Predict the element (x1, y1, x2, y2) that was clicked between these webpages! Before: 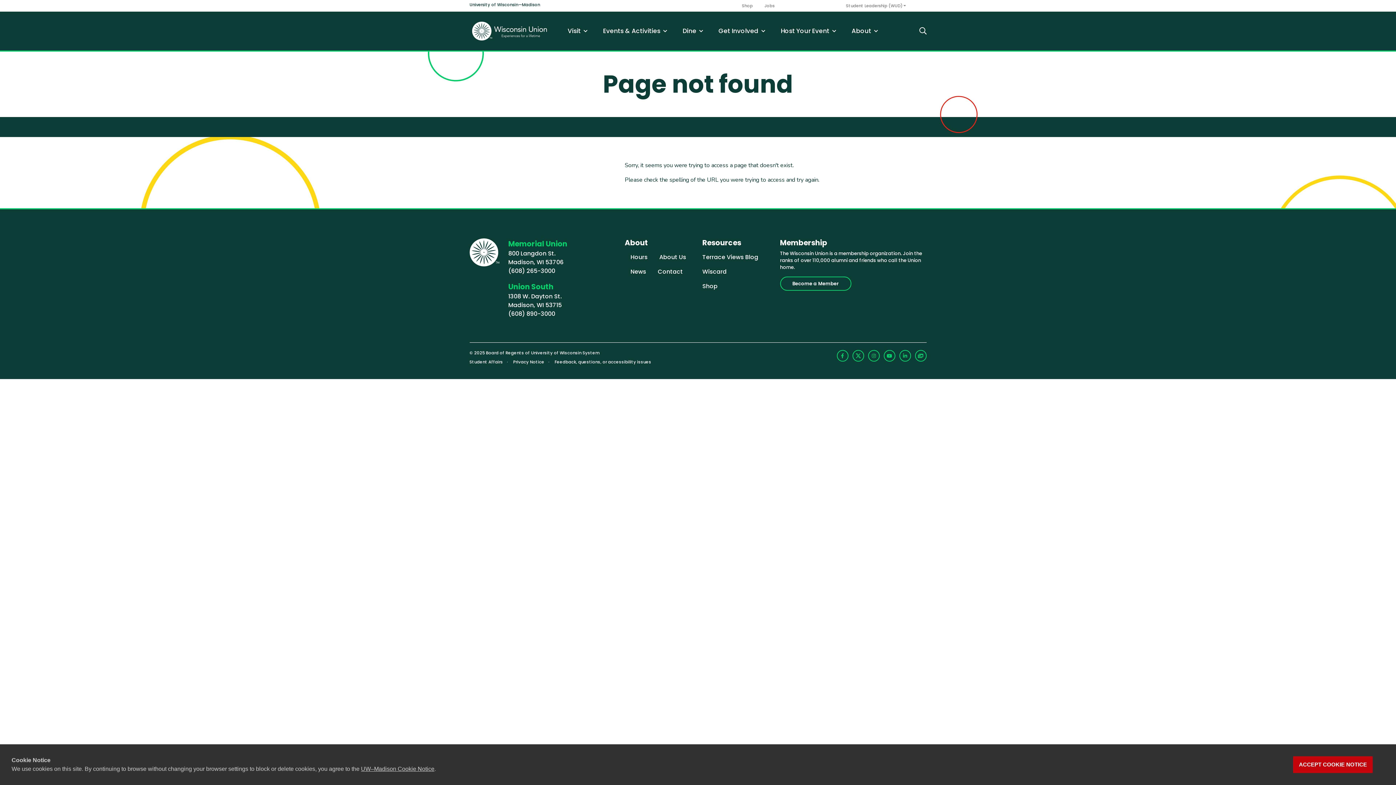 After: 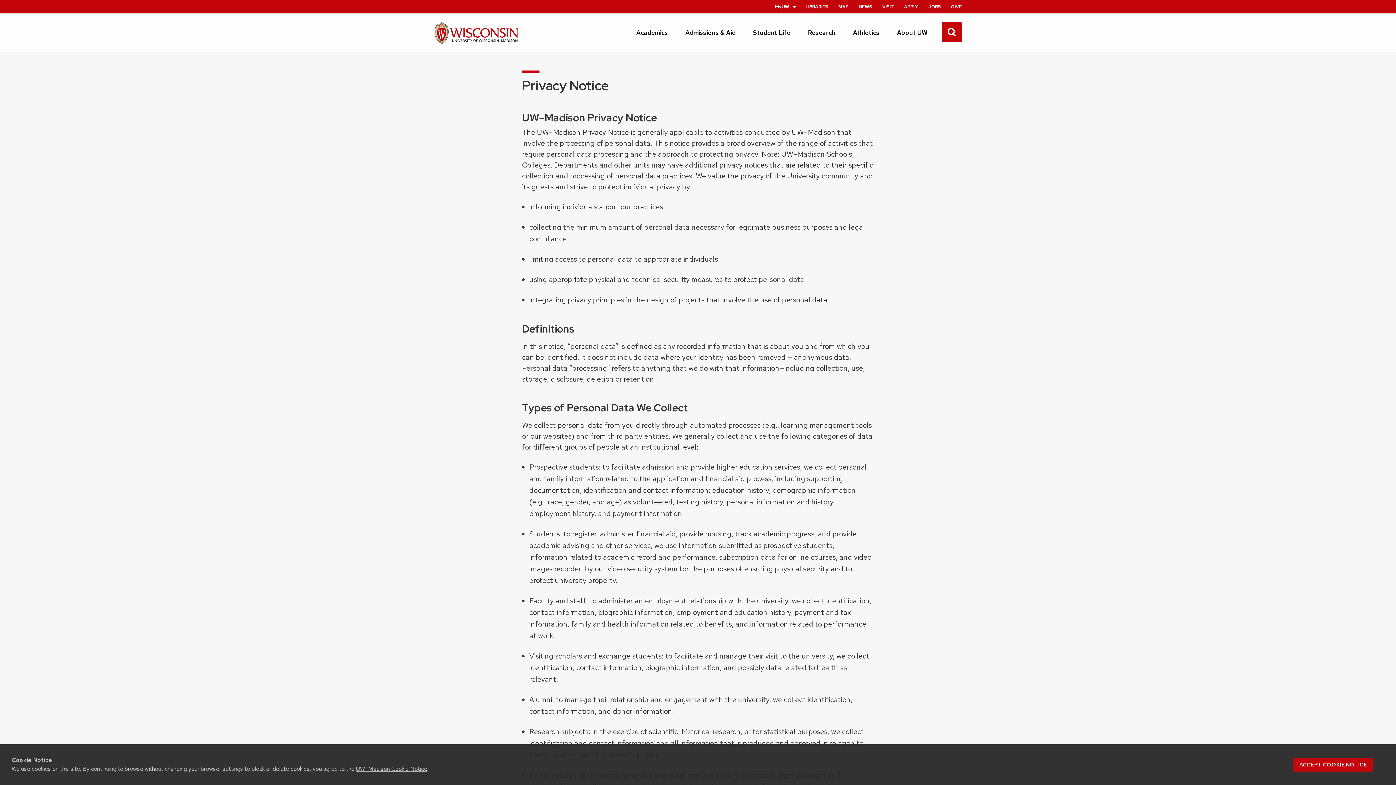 Action: label: Privacy Notice bbox: (513, 359, 544, 365)